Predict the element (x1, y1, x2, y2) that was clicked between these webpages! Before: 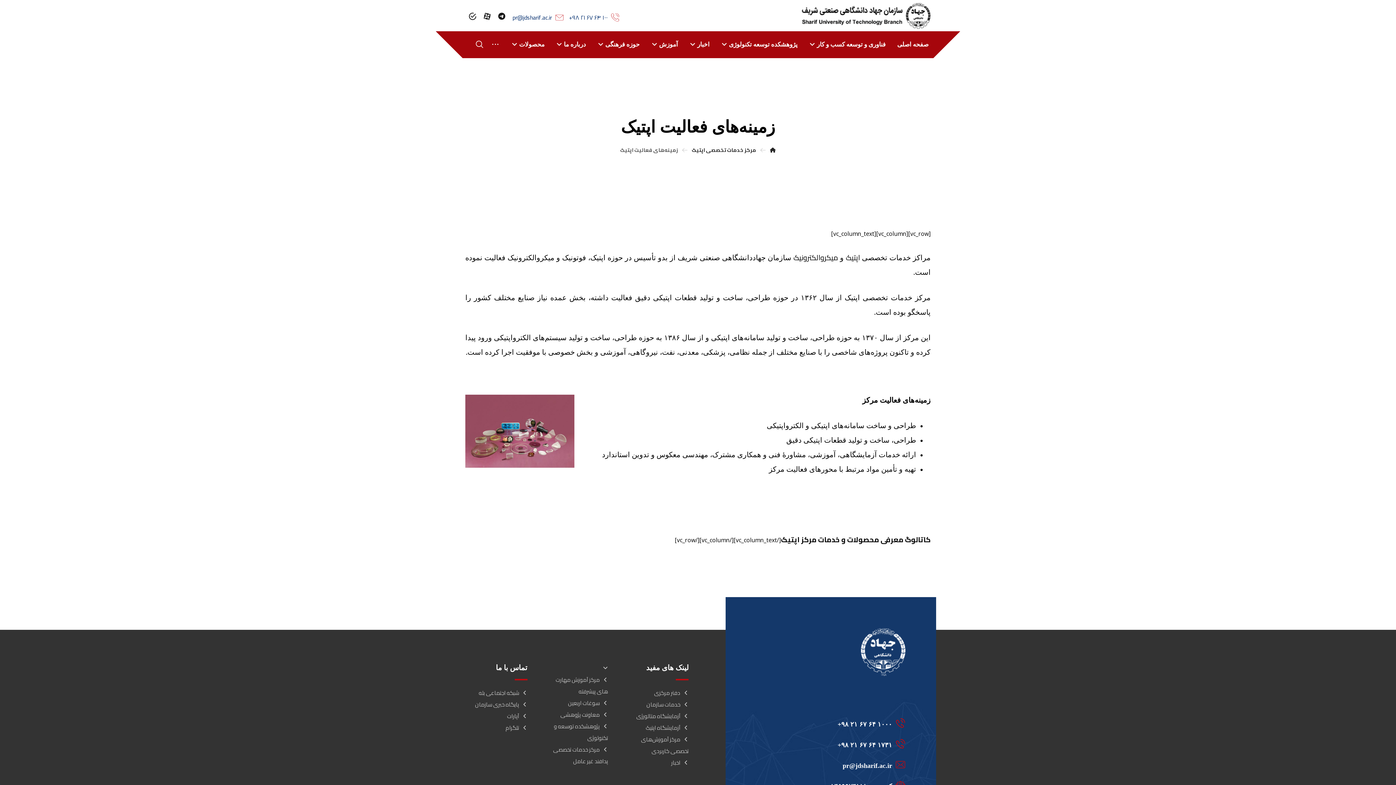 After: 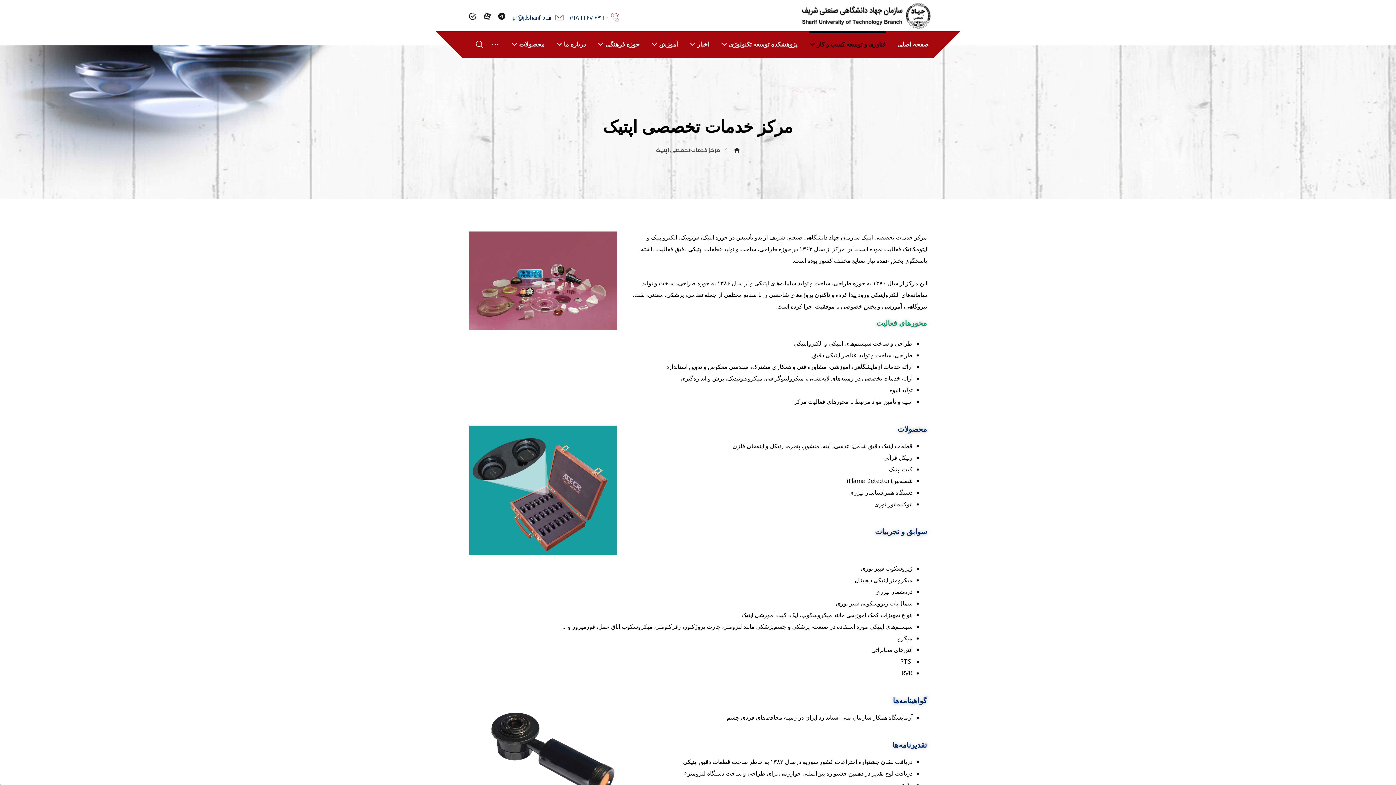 Action: label: اپتيک bbox: (845, 250, 860, 264)